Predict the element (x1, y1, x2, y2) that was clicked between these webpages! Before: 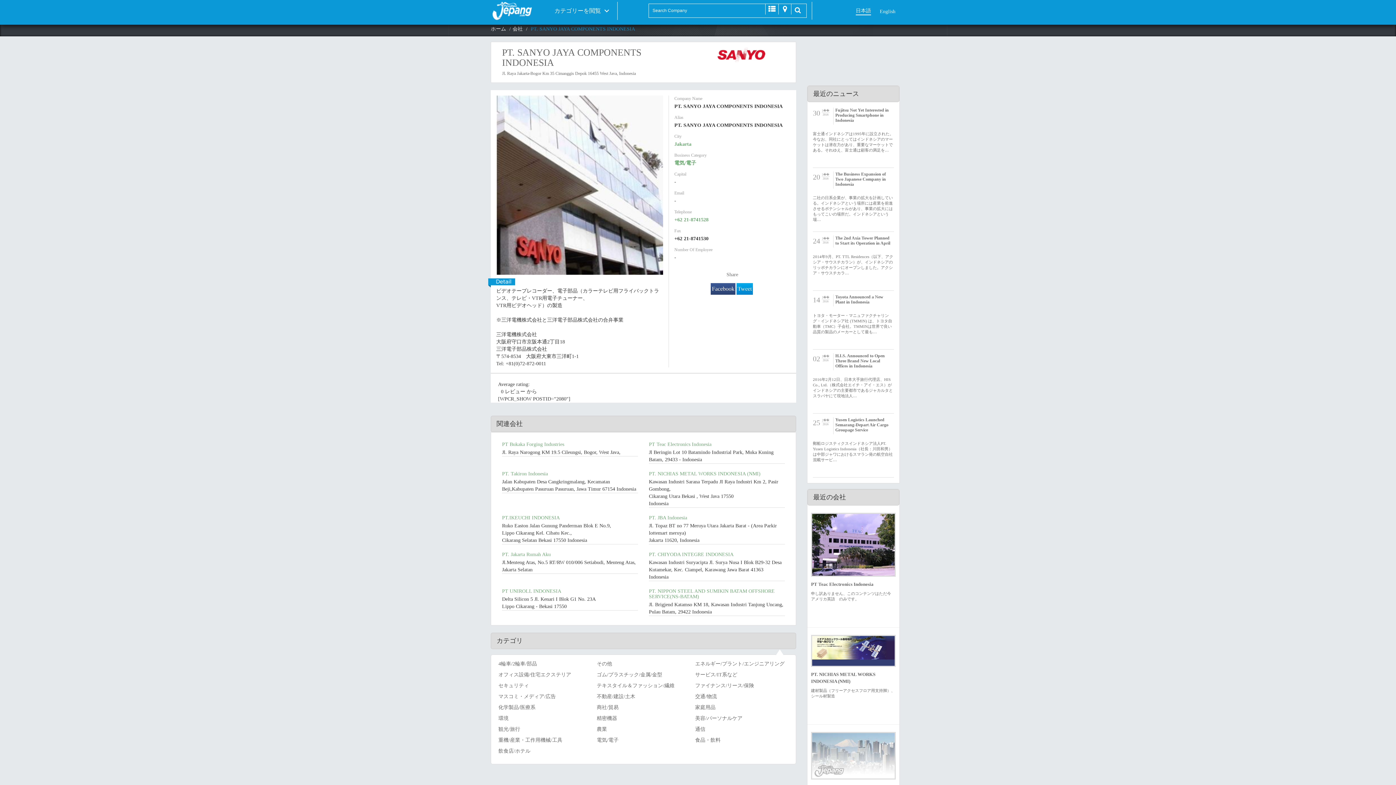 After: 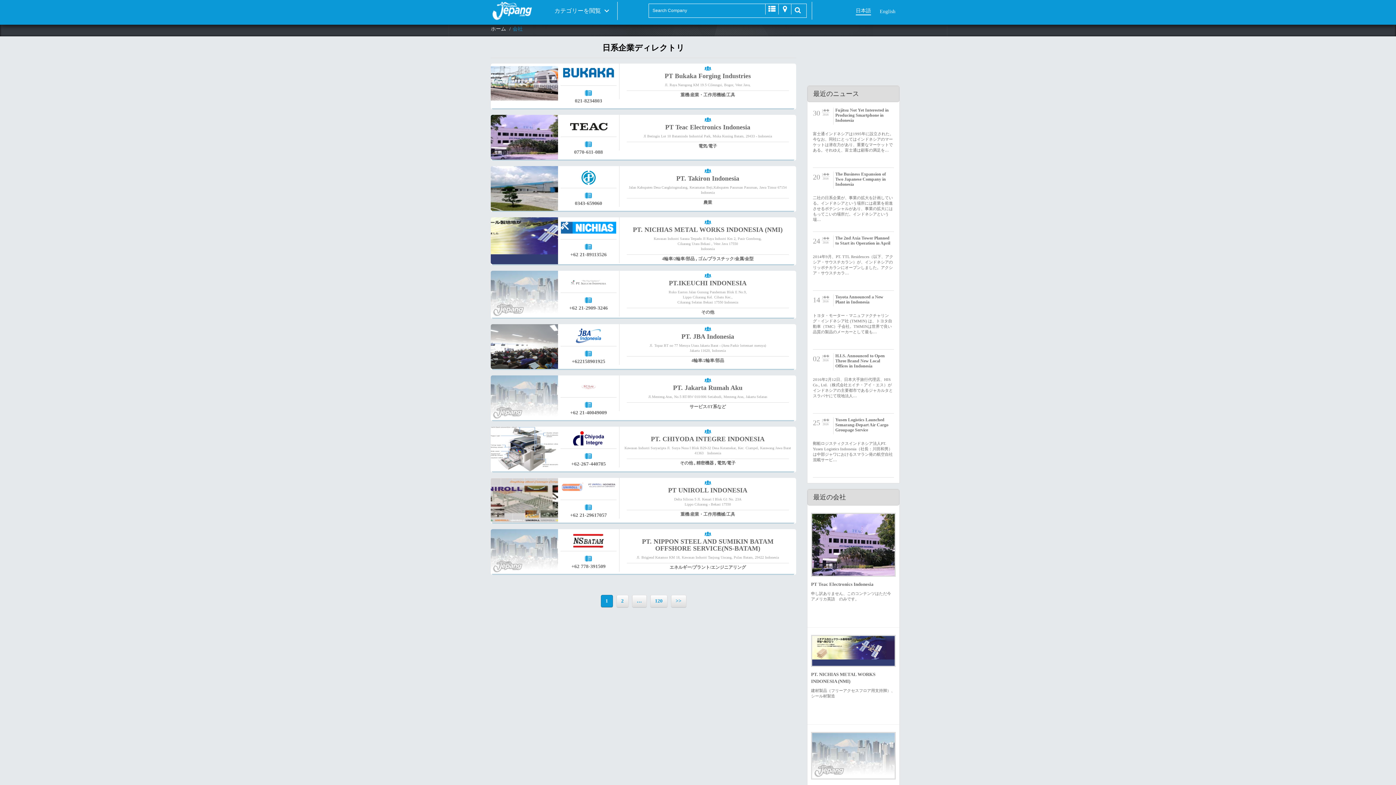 Action: label: 会社 bbox: (512, 26, 522, 31)